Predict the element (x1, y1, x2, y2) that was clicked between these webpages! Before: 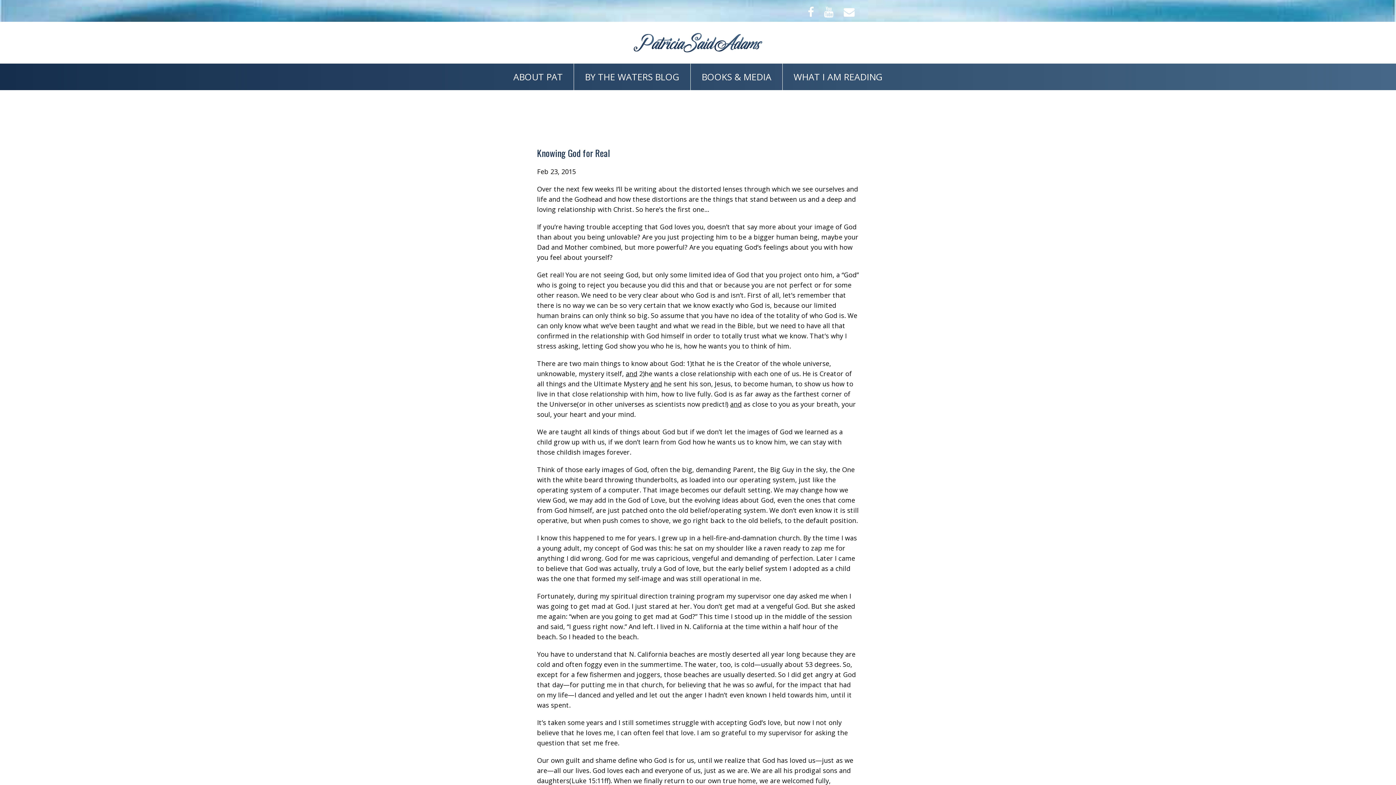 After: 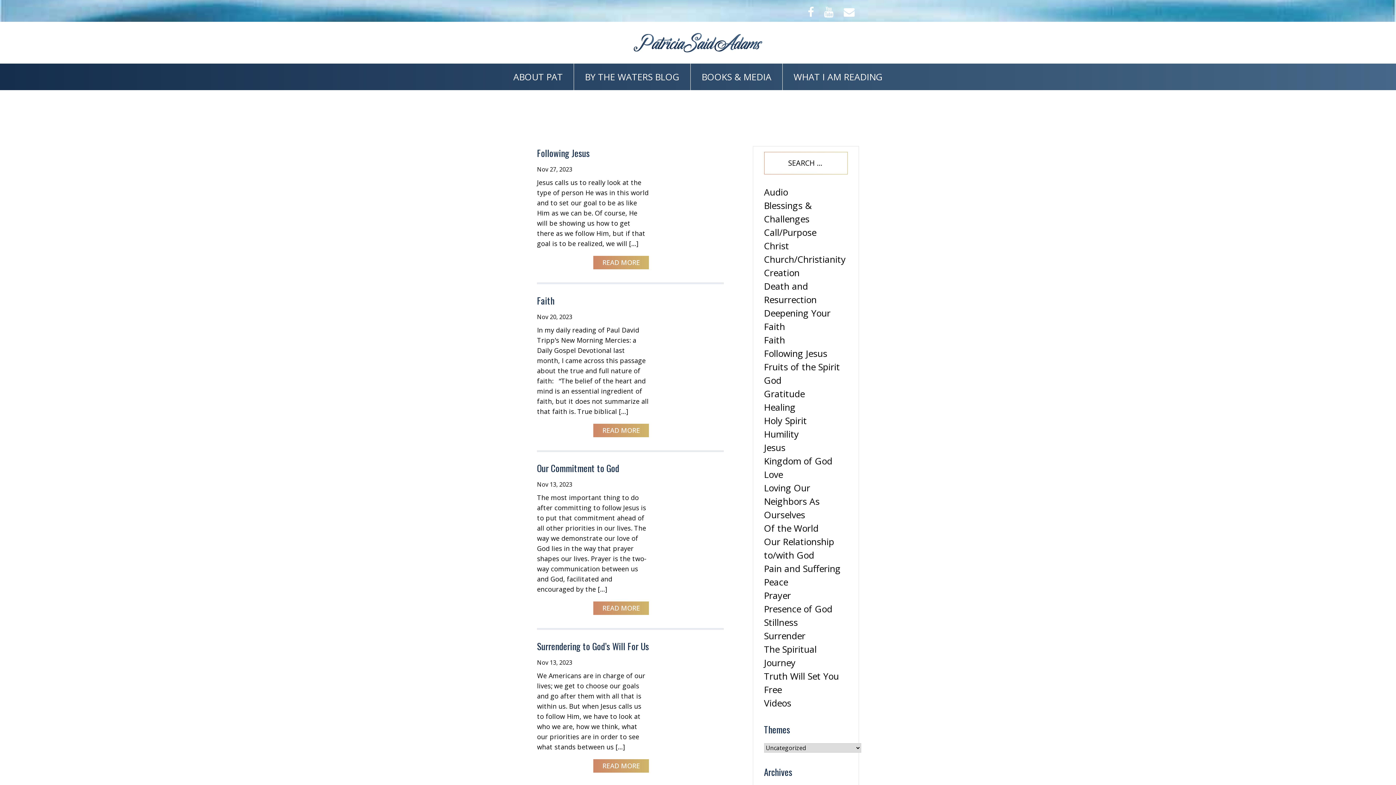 Action: label: BY THE WATERS BLOG bbox: (574, 63, 690, 90)